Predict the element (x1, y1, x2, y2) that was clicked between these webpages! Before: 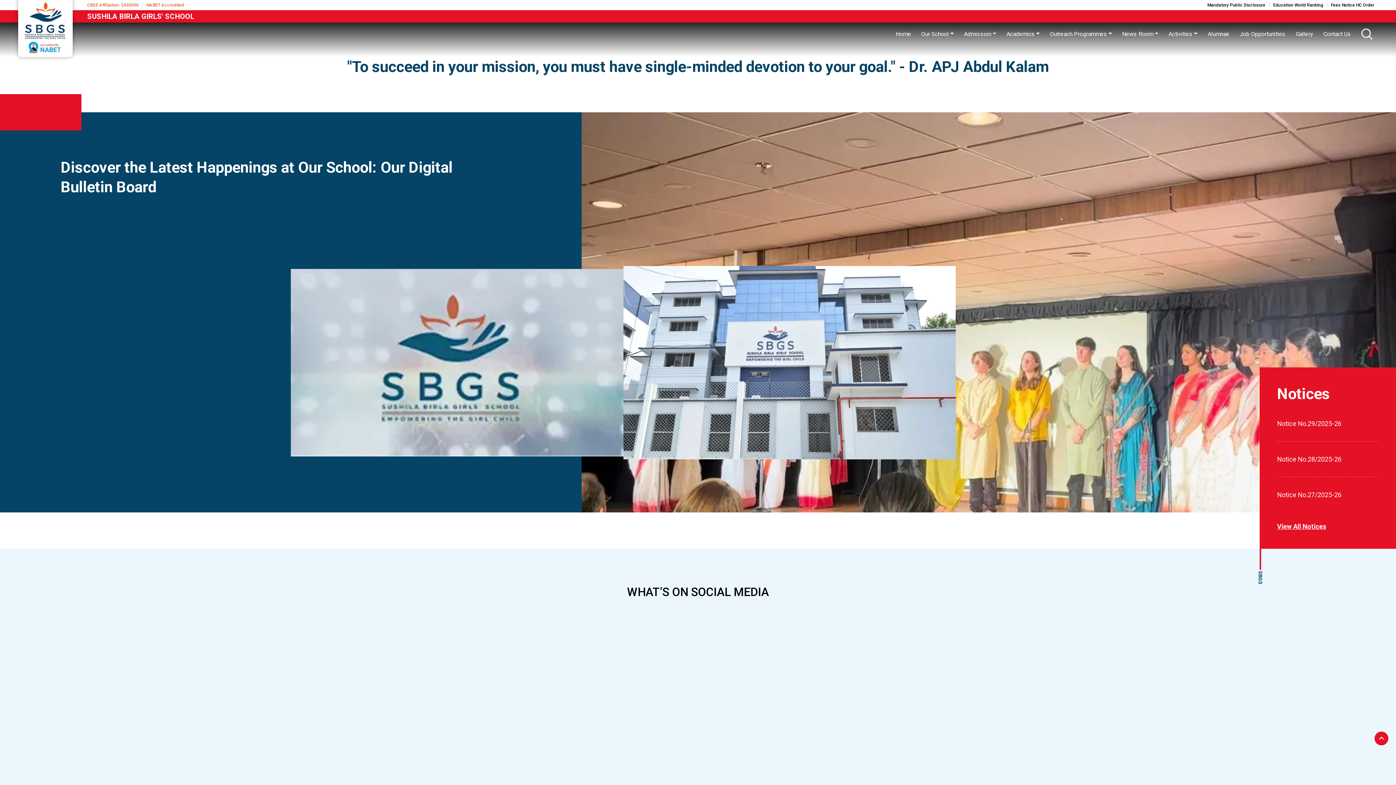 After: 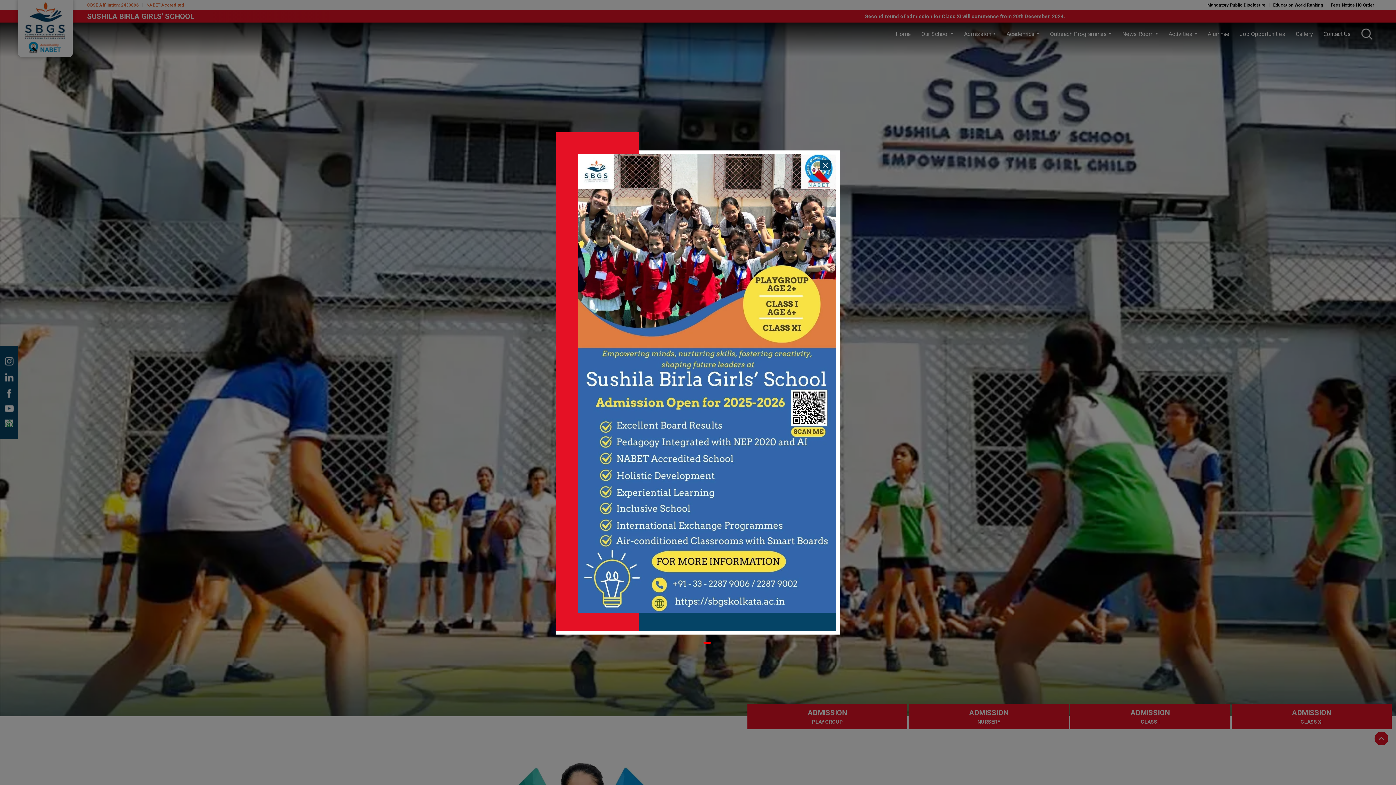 Action: bbox: (18, -1, 72, 57)